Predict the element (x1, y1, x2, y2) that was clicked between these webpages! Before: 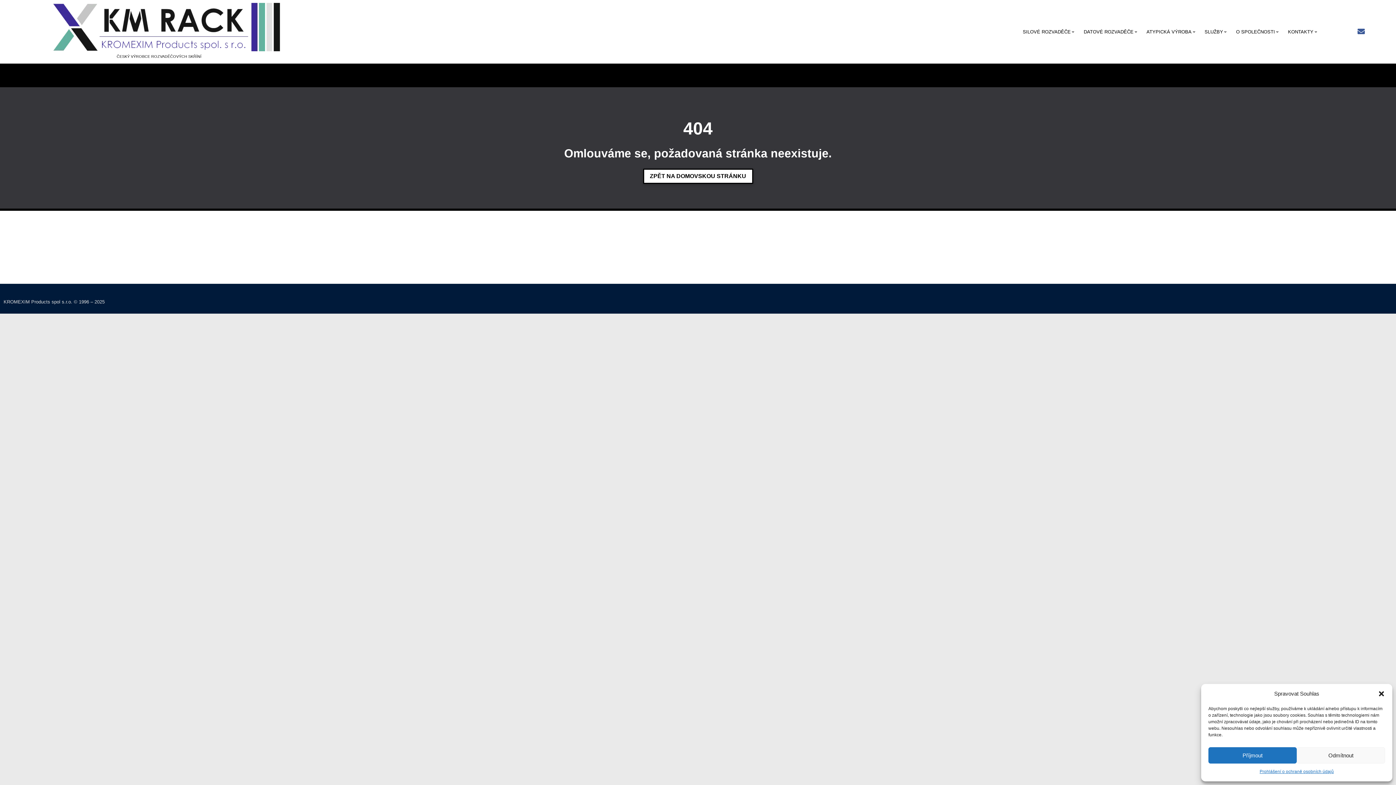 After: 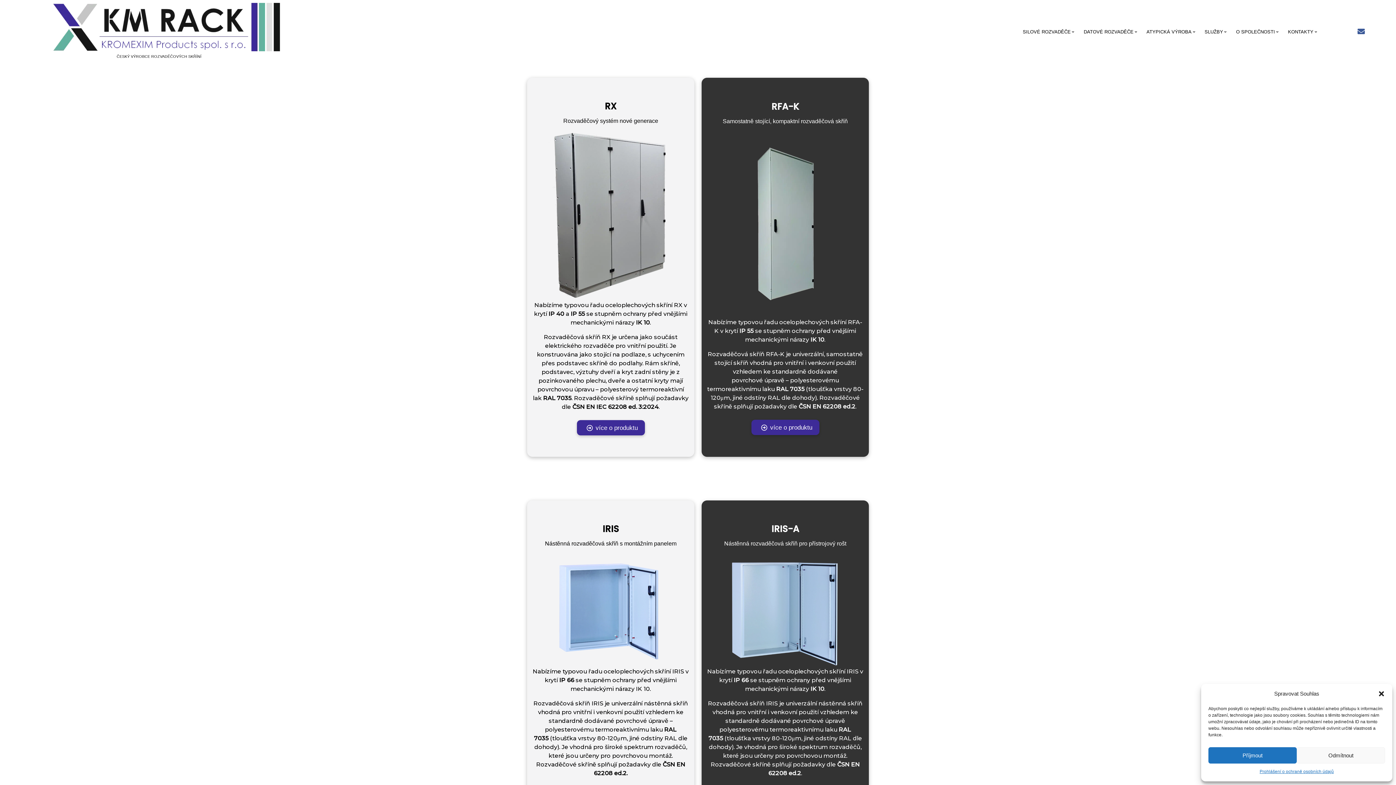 Action: bbox: (1021, 26, 1078, 37) label: SILOVÉ ROZVADĚČE